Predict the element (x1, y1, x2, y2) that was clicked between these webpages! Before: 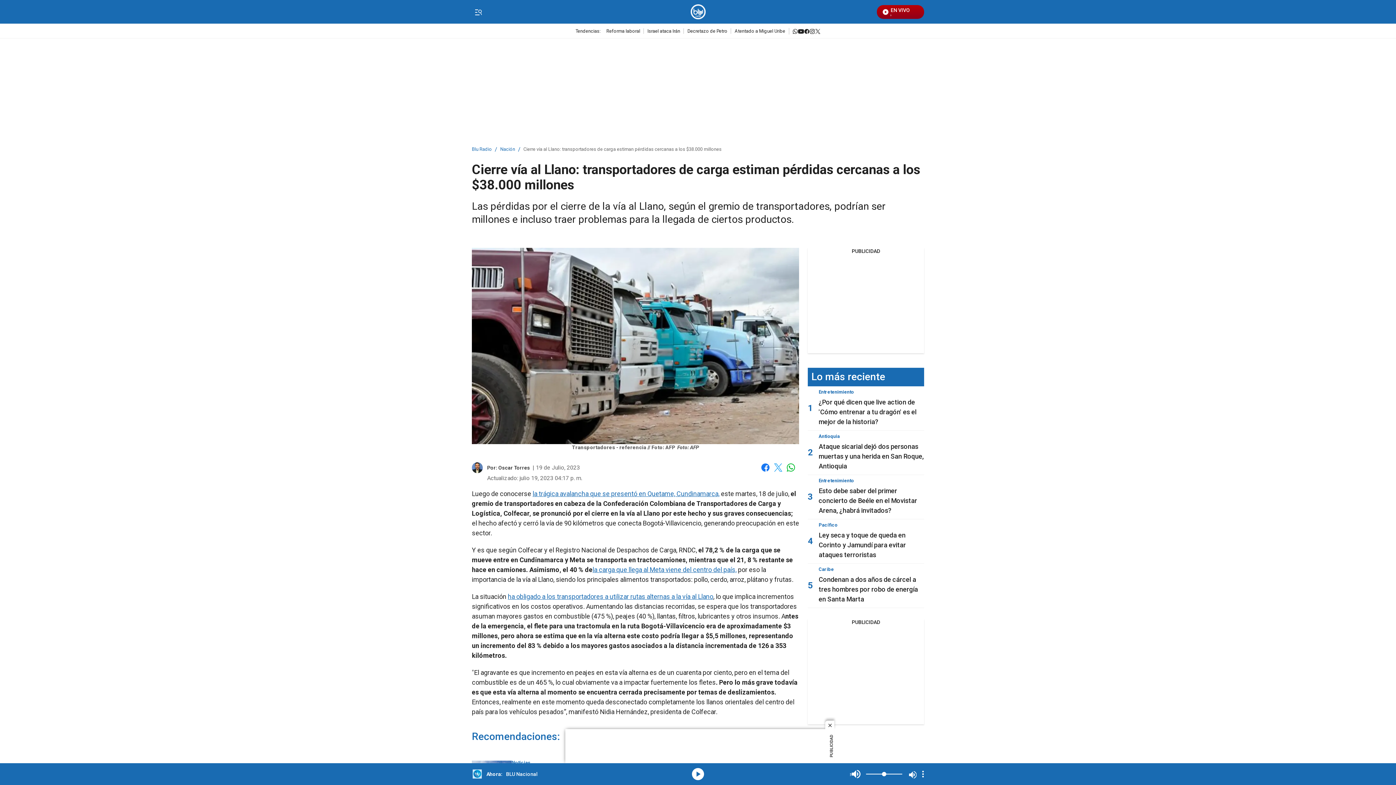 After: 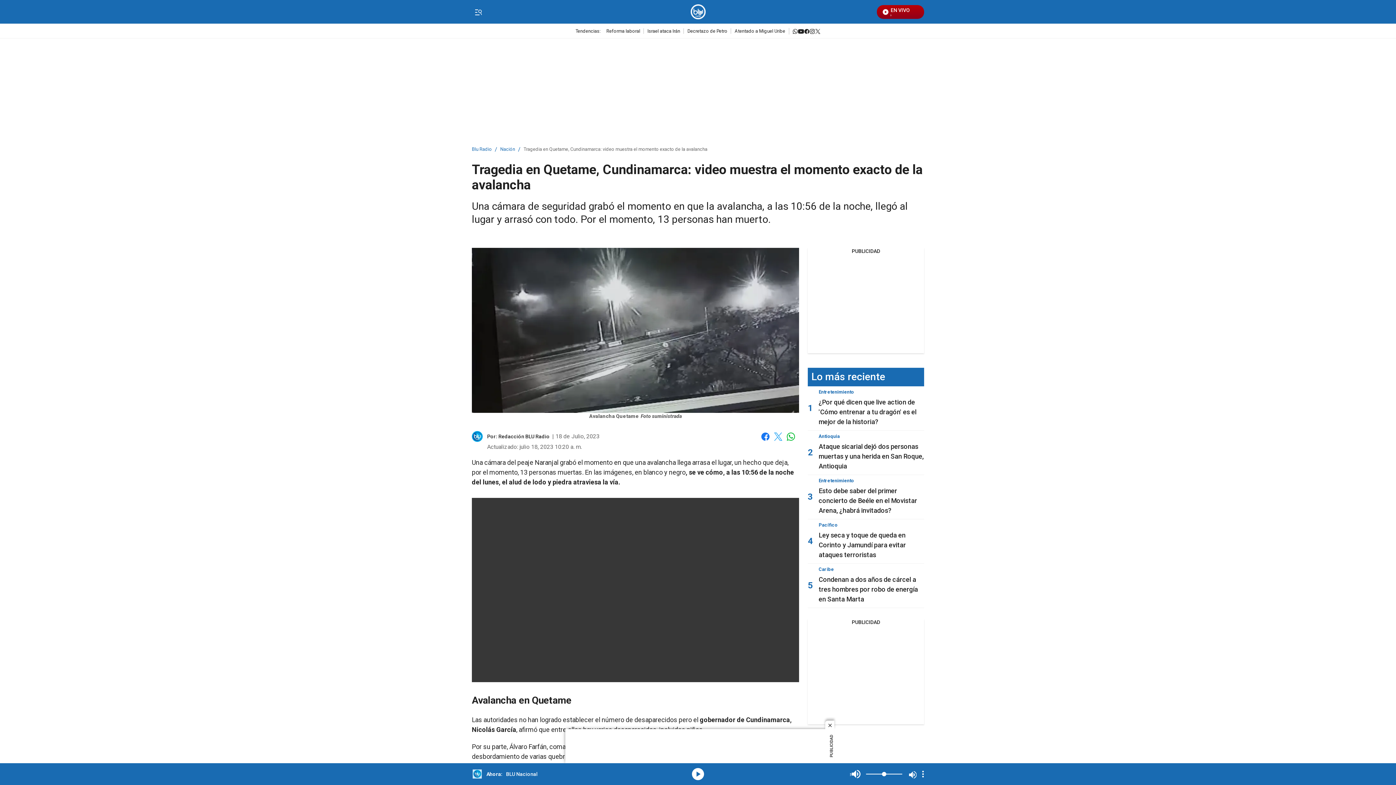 Action: label: la trágica avalancha que se presentó en Quetame, Cundinamarca, bbox: (532, 490, 719, 497)